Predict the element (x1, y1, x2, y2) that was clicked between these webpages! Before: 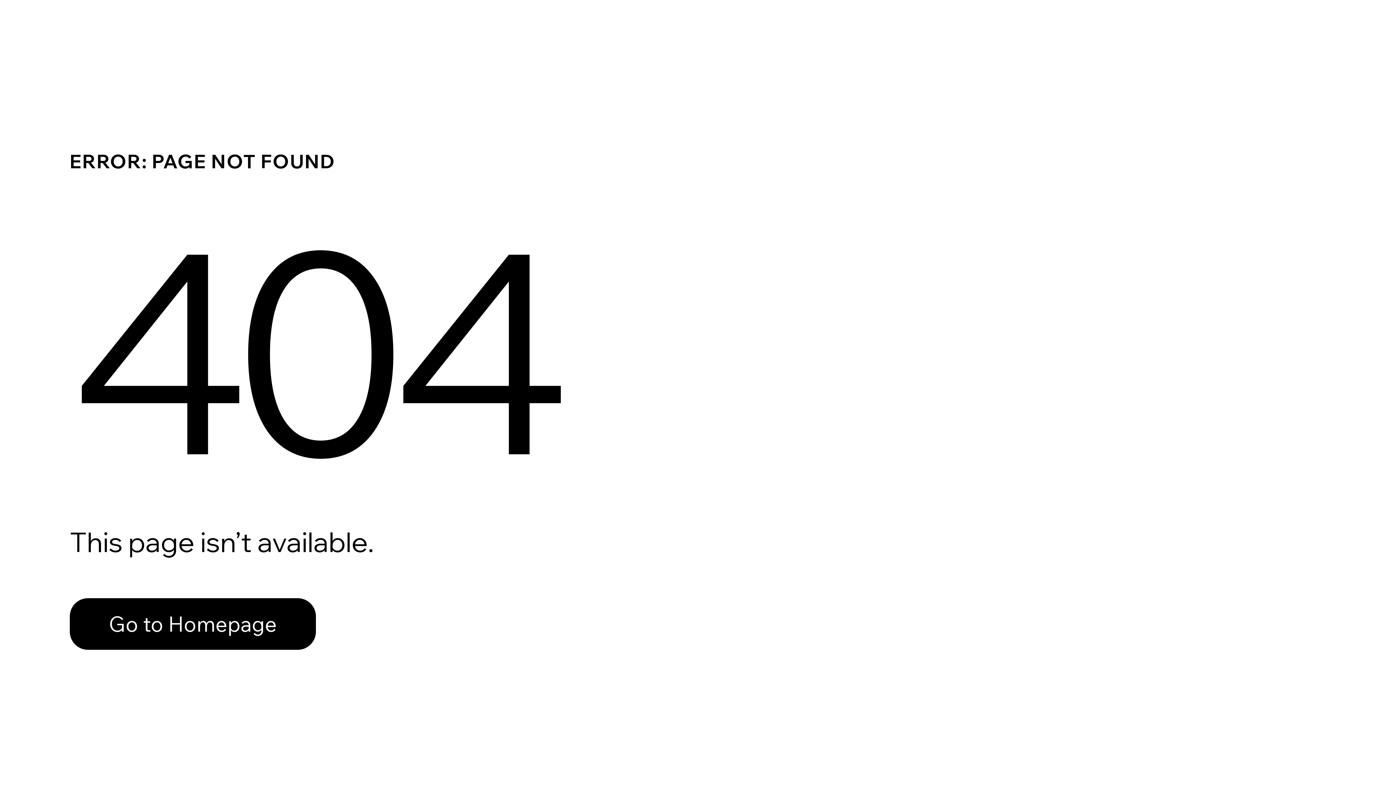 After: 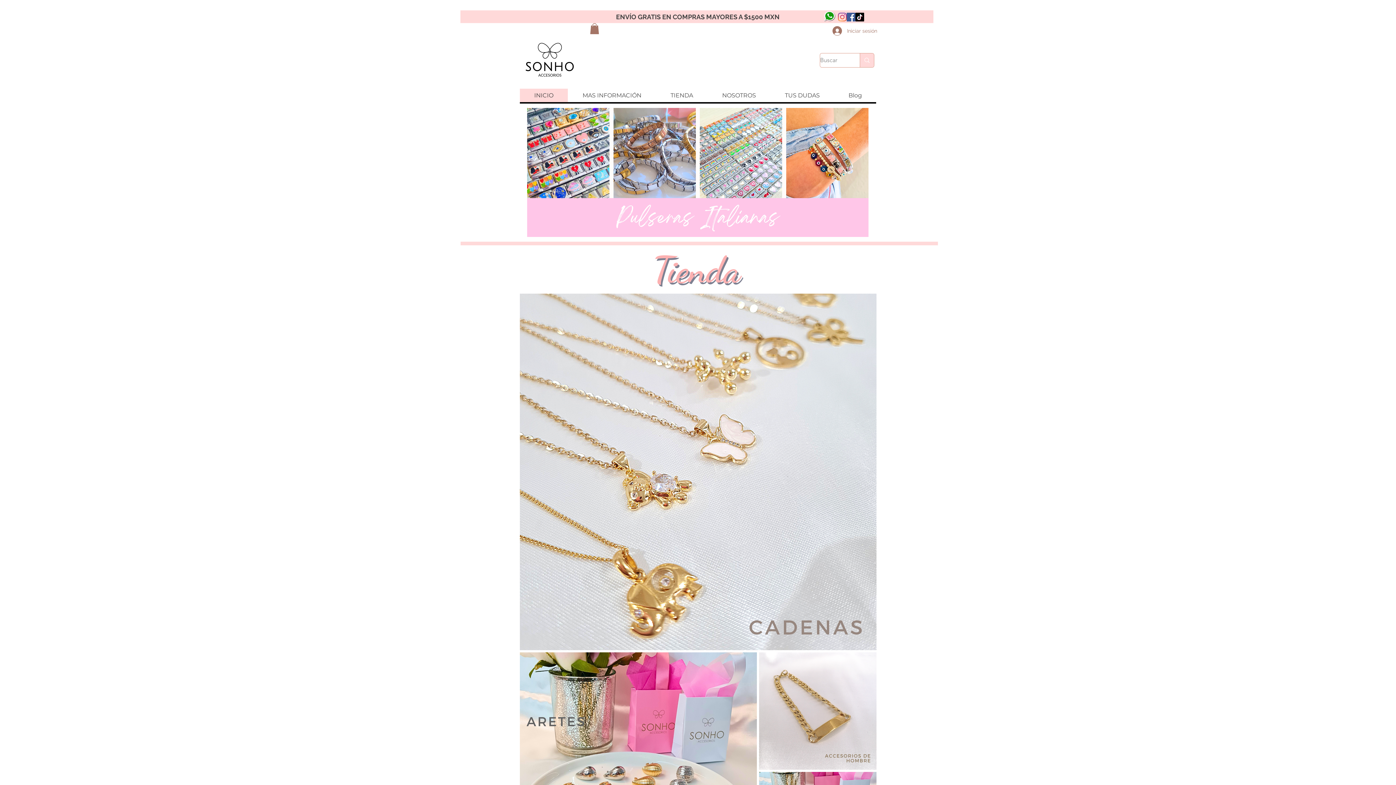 Action: label: Go to Homepage bbox: (69, 582, 768, 659)